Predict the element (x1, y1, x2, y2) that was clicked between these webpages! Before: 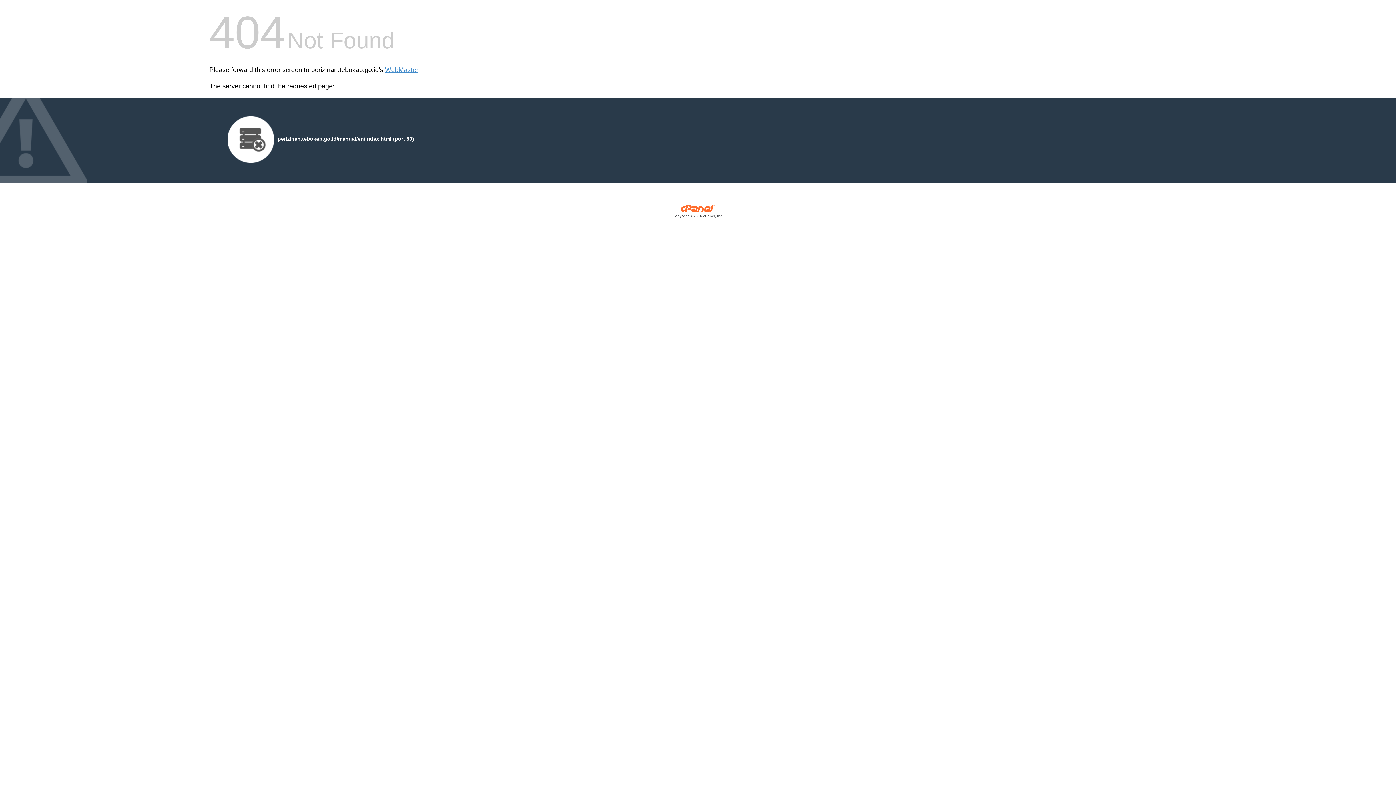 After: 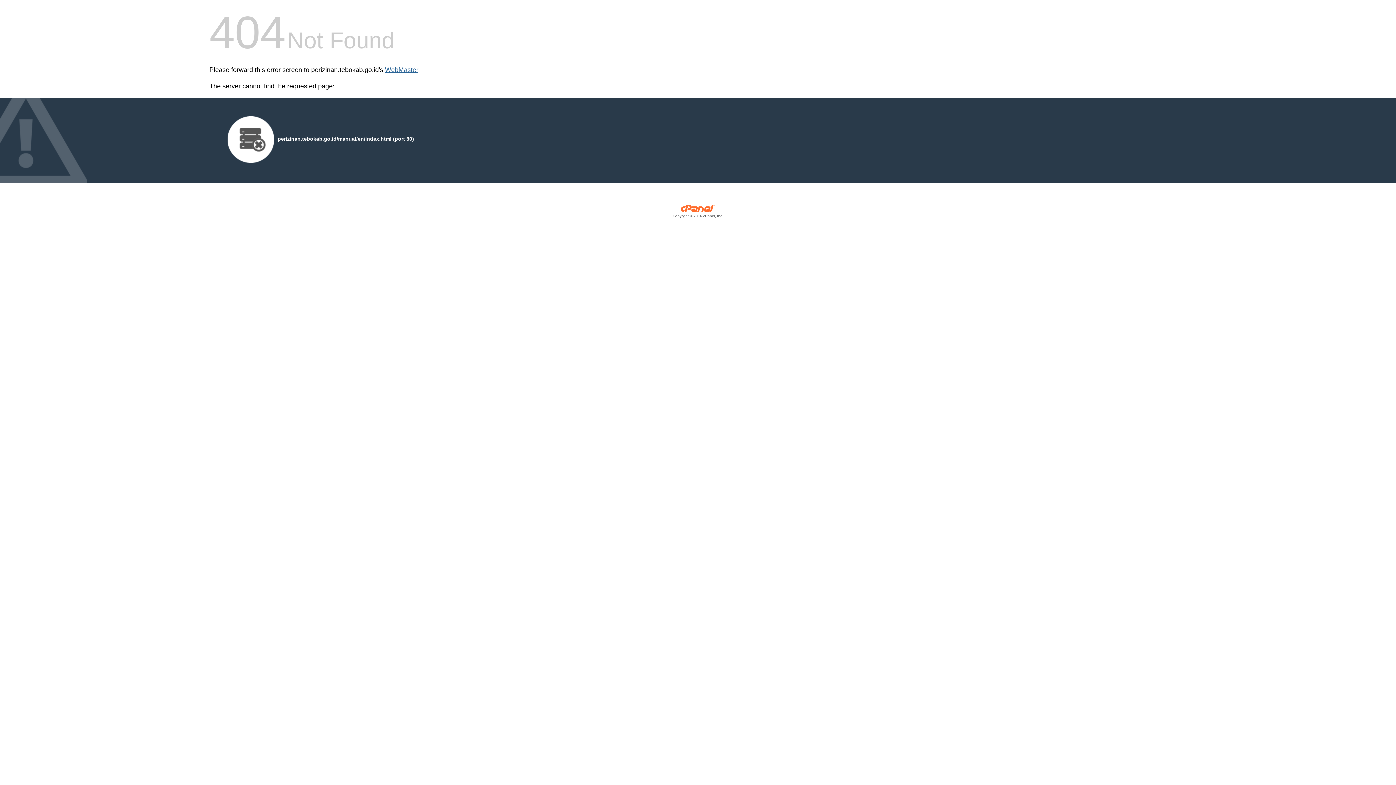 Action: bbox: (385, 66, 418, 73) label: WebMaster